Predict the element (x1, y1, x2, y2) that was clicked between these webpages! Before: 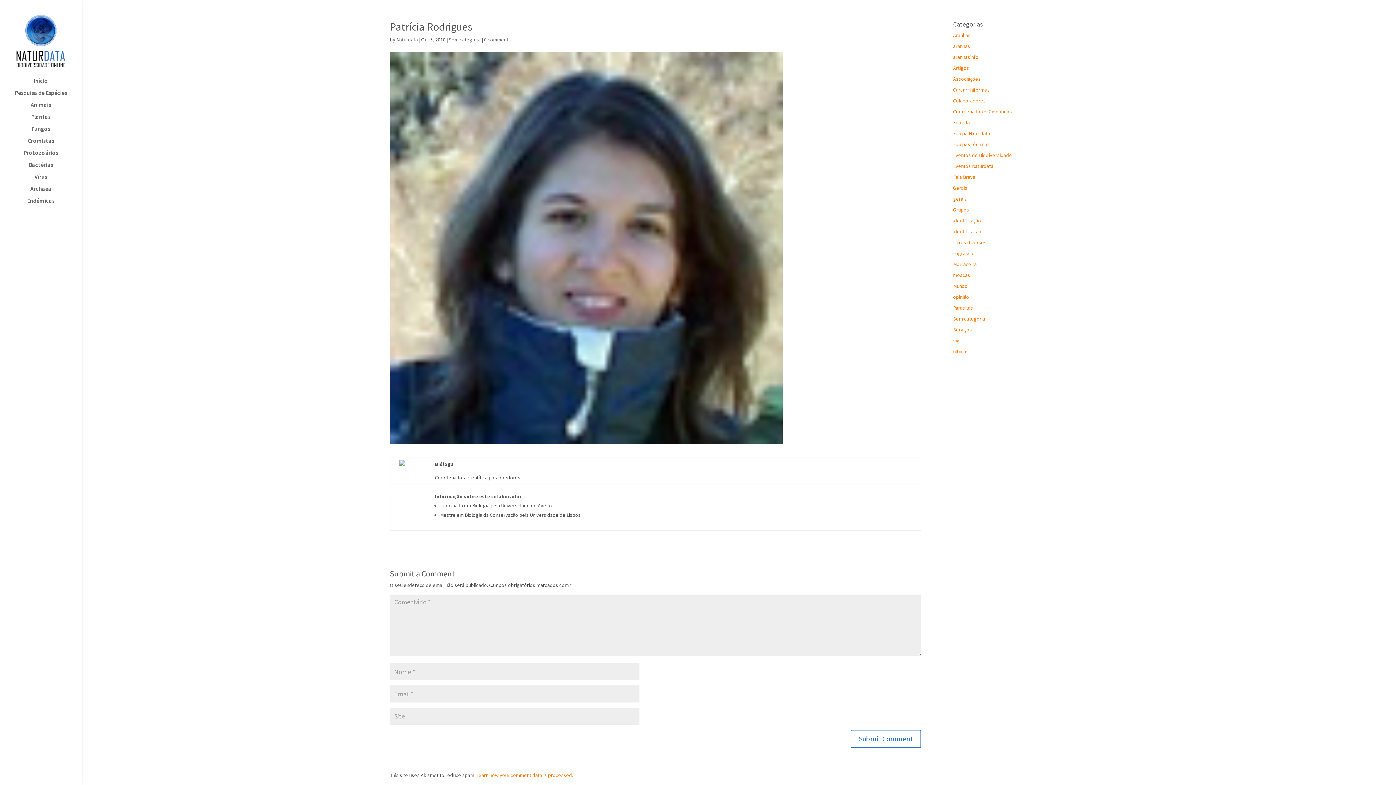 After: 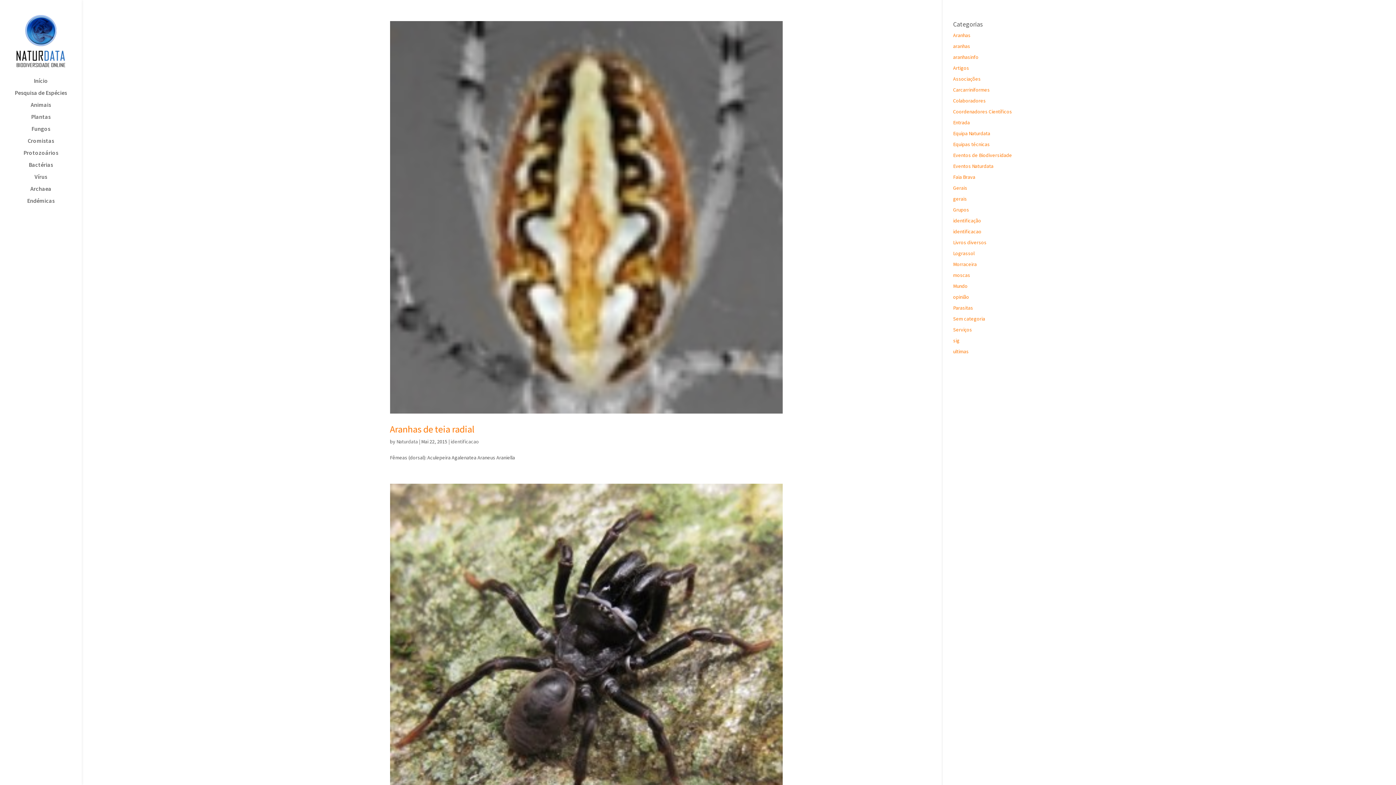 Action: bbox: (953, 228, 981, 234) label: identificacao